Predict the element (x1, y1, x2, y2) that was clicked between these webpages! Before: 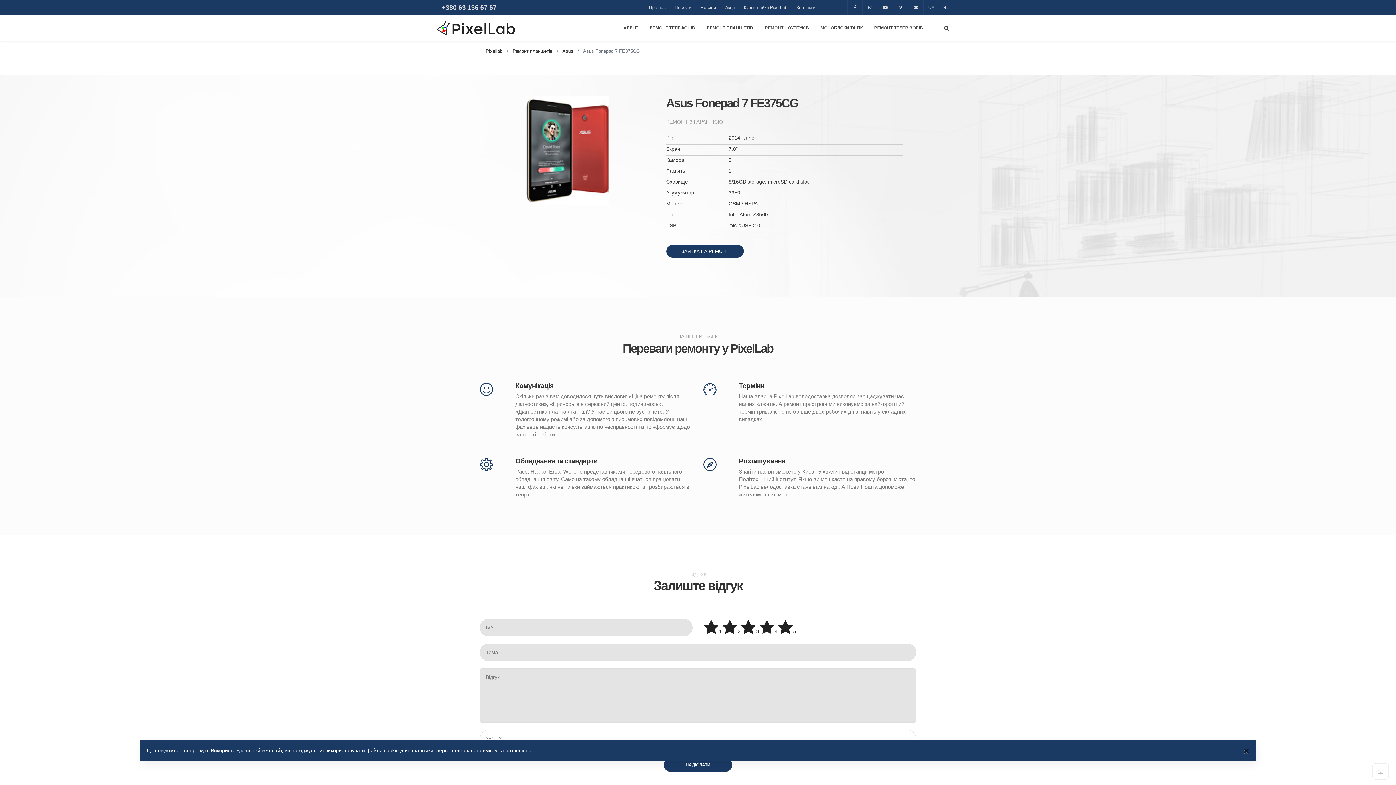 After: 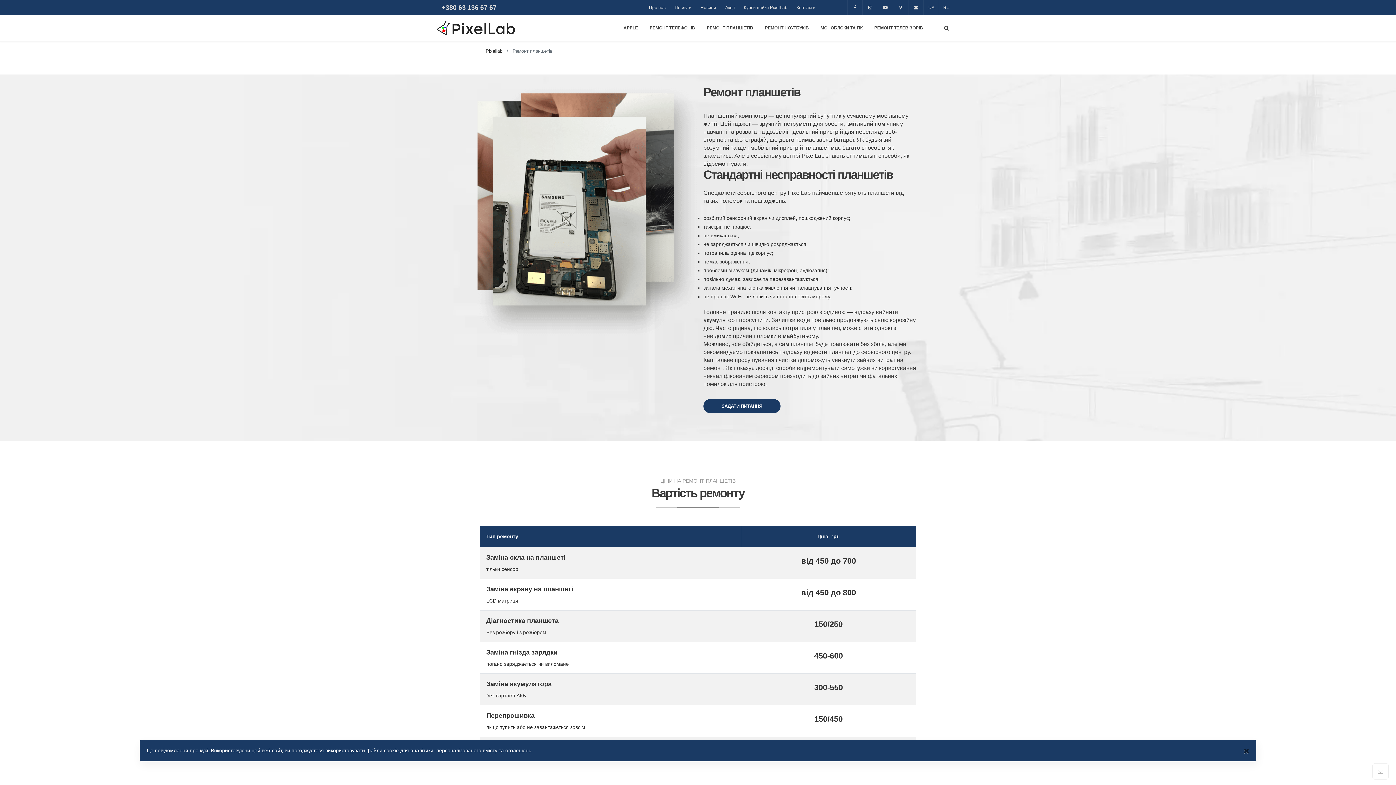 Action: label: Ремонт планшетів bbox: (512, 48, 552, 53)